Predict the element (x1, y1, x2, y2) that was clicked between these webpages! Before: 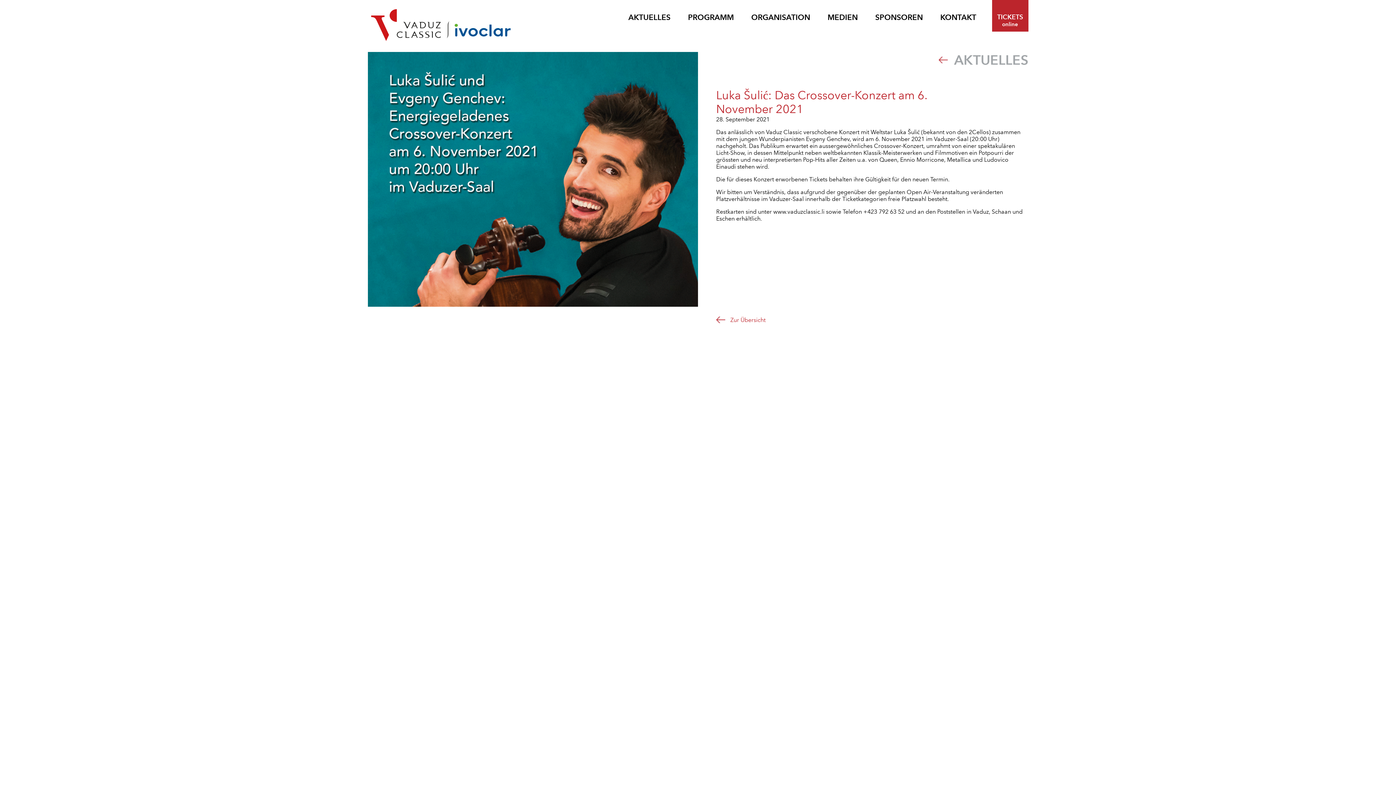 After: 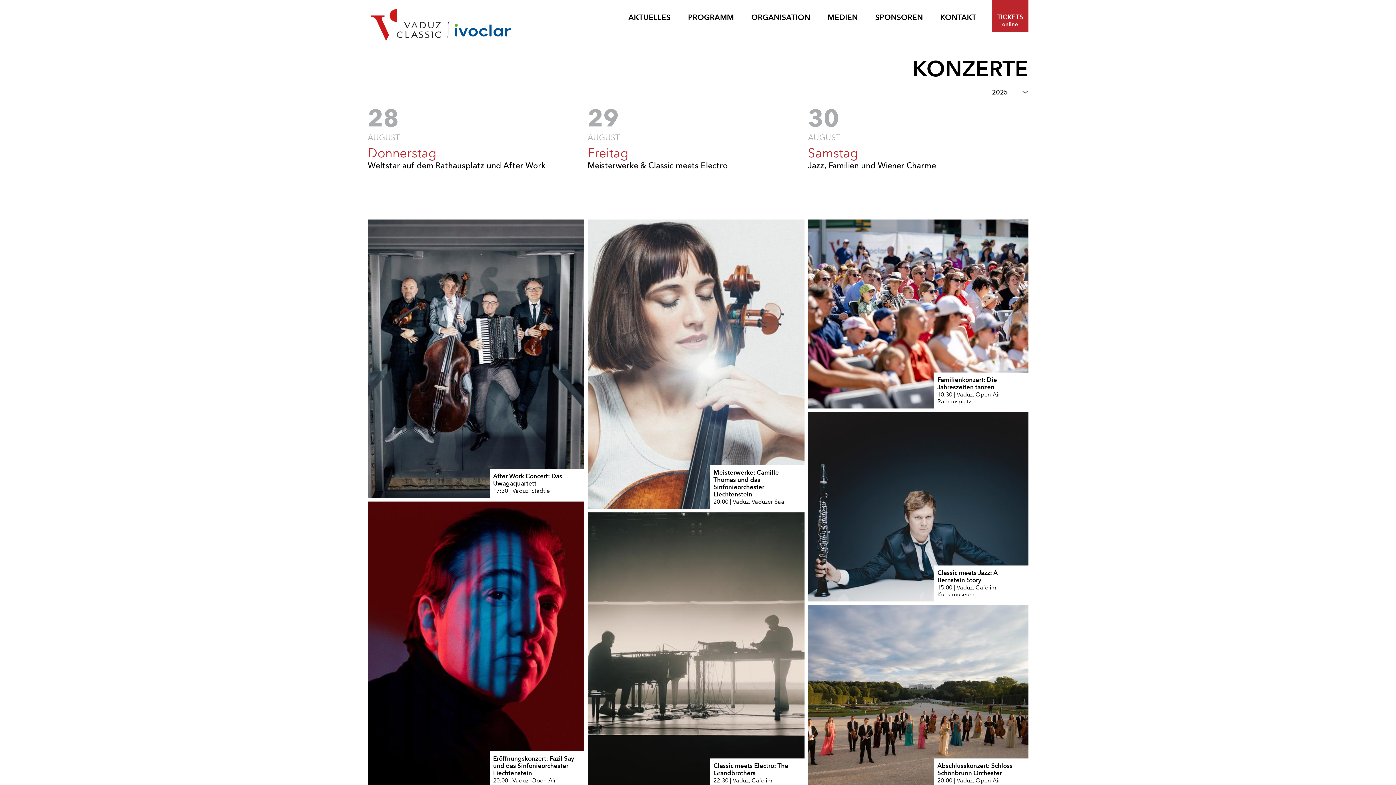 Action: bbox: (688, 12, 734, 21) label: PROGRAMM